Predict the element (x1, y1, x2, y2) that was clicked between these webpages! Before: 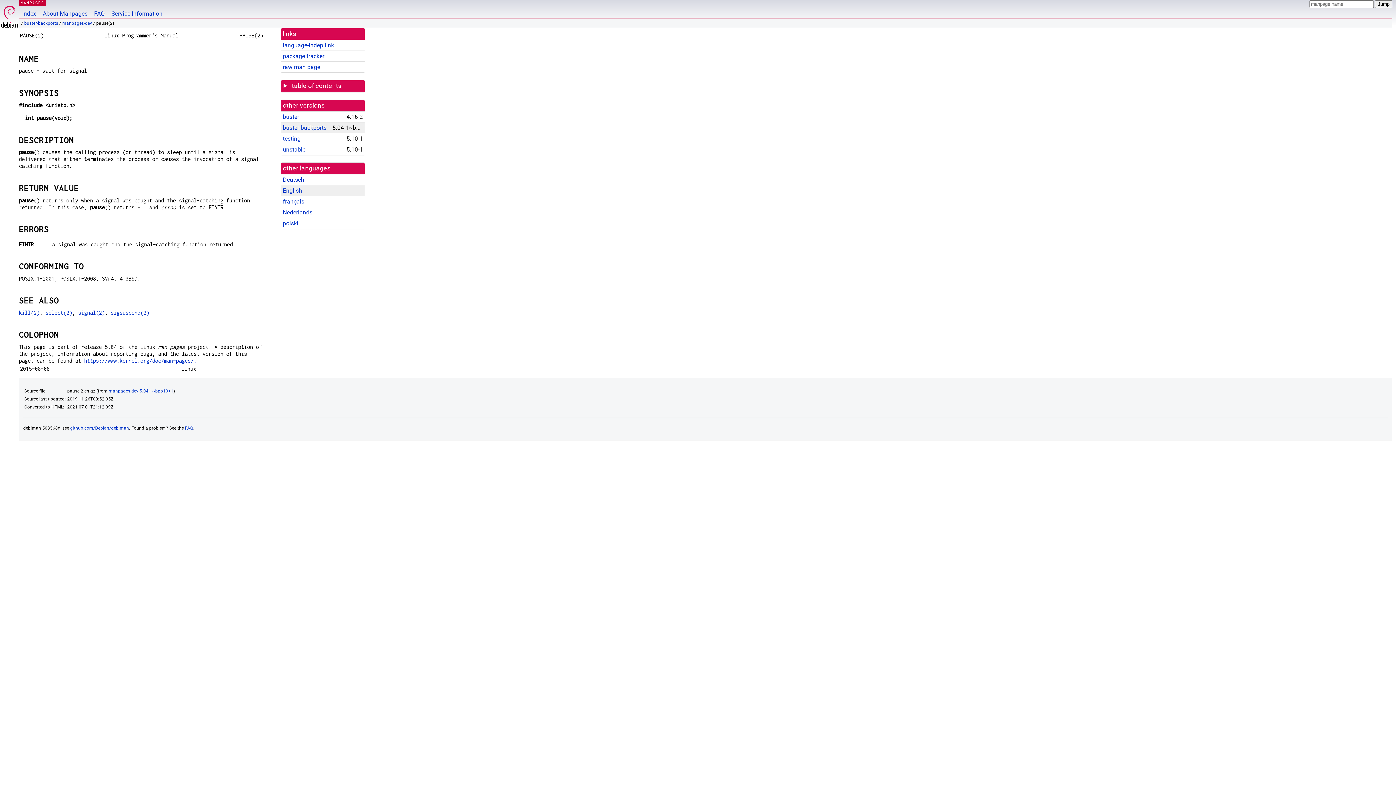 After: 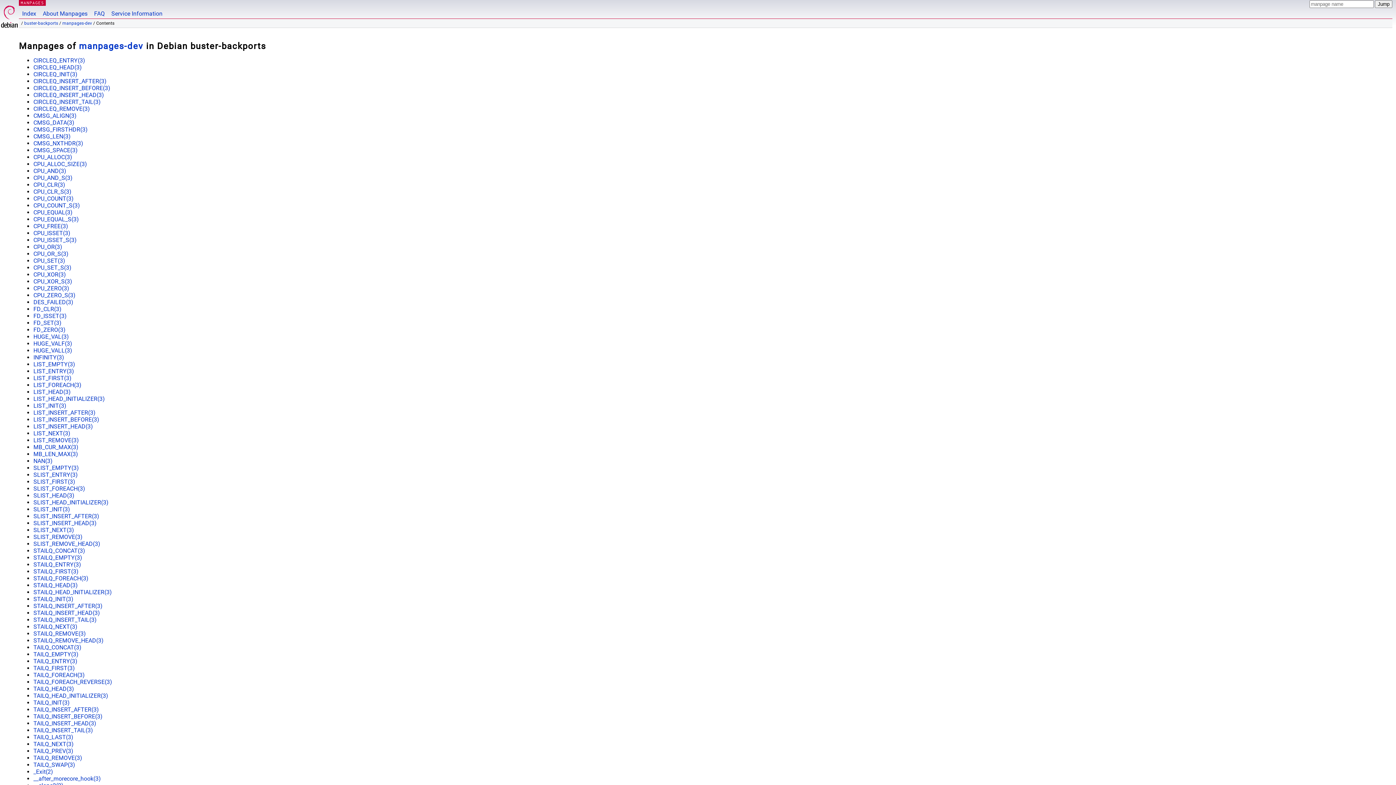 Action: label: manpages-dev bbox: (62, 20, 92, 25)